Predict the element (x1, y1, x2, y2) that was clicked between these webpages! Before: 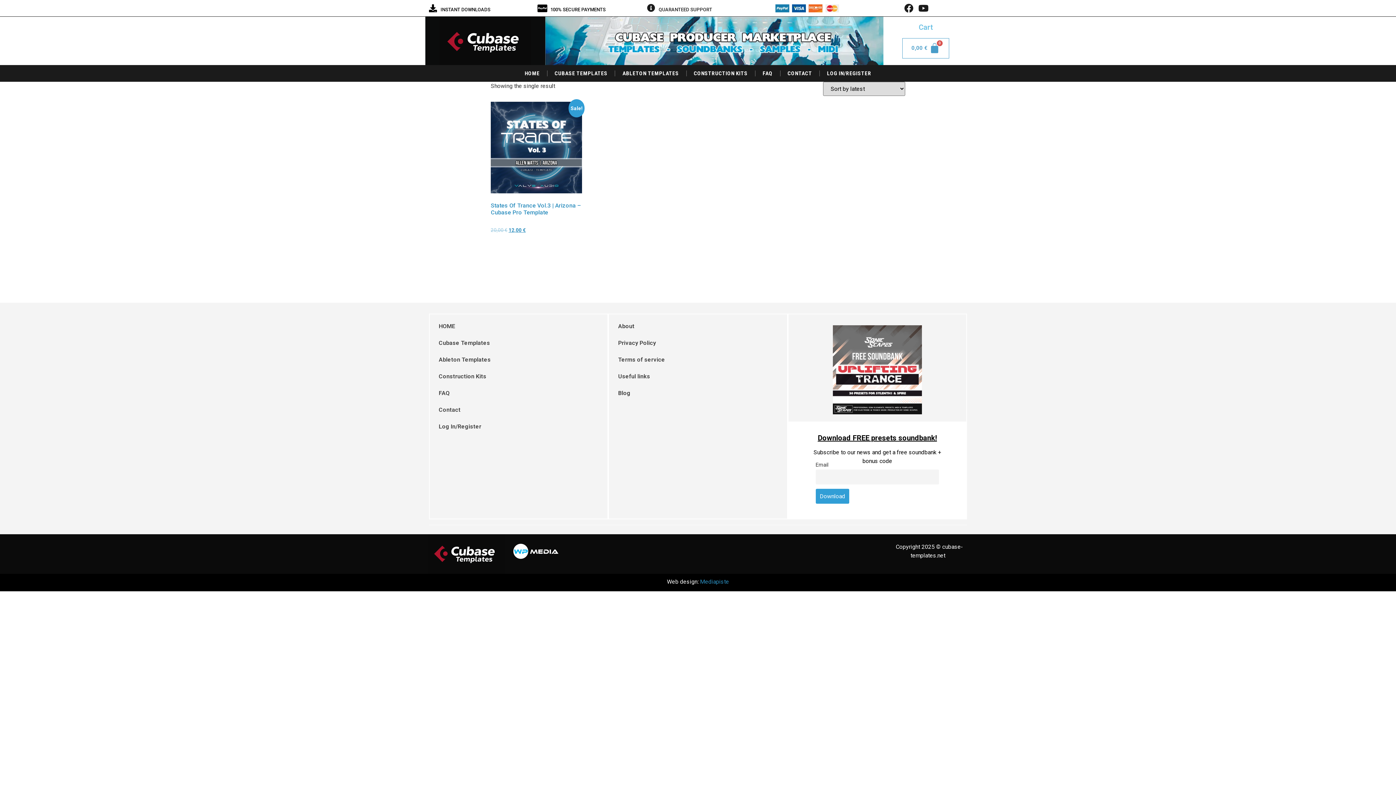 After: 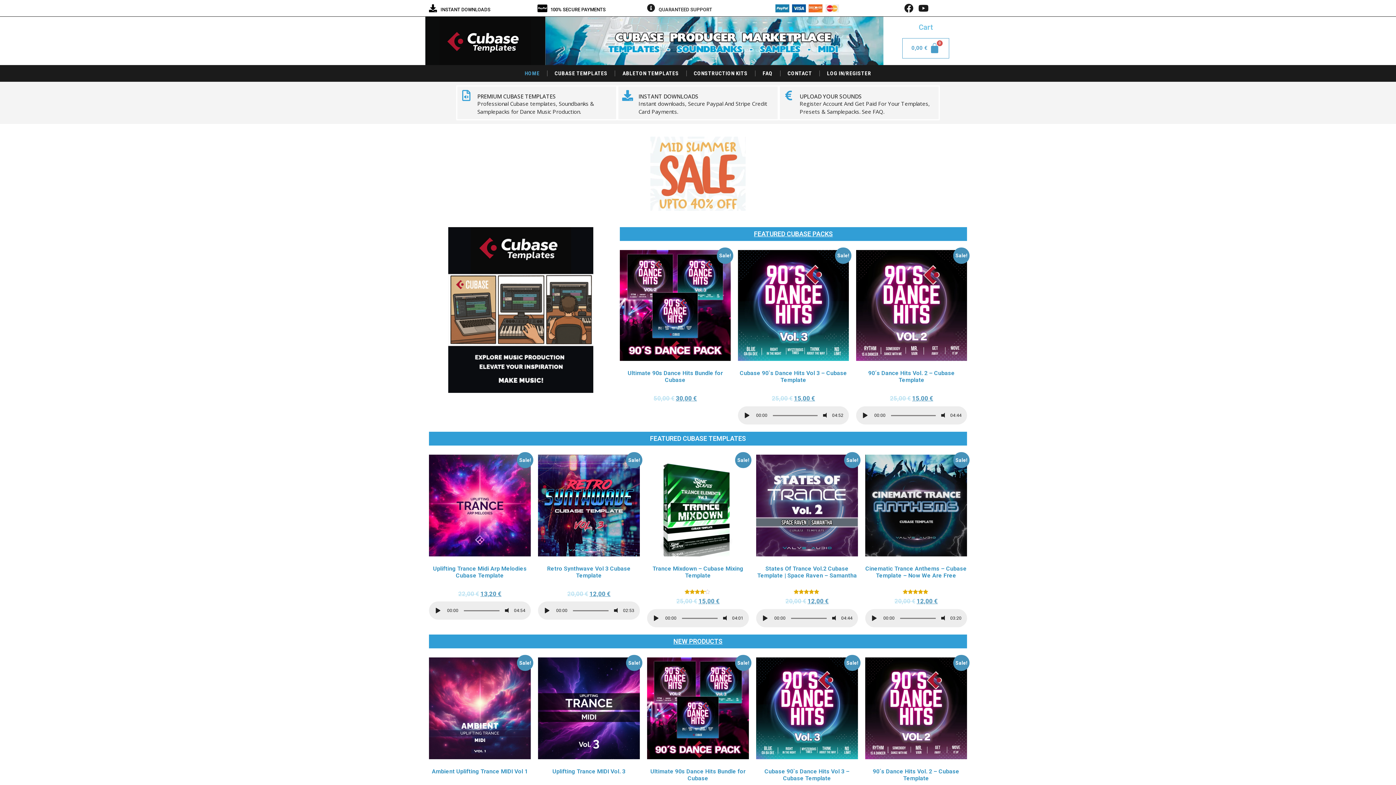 Action: bbox: (427, 534, 505, 574)